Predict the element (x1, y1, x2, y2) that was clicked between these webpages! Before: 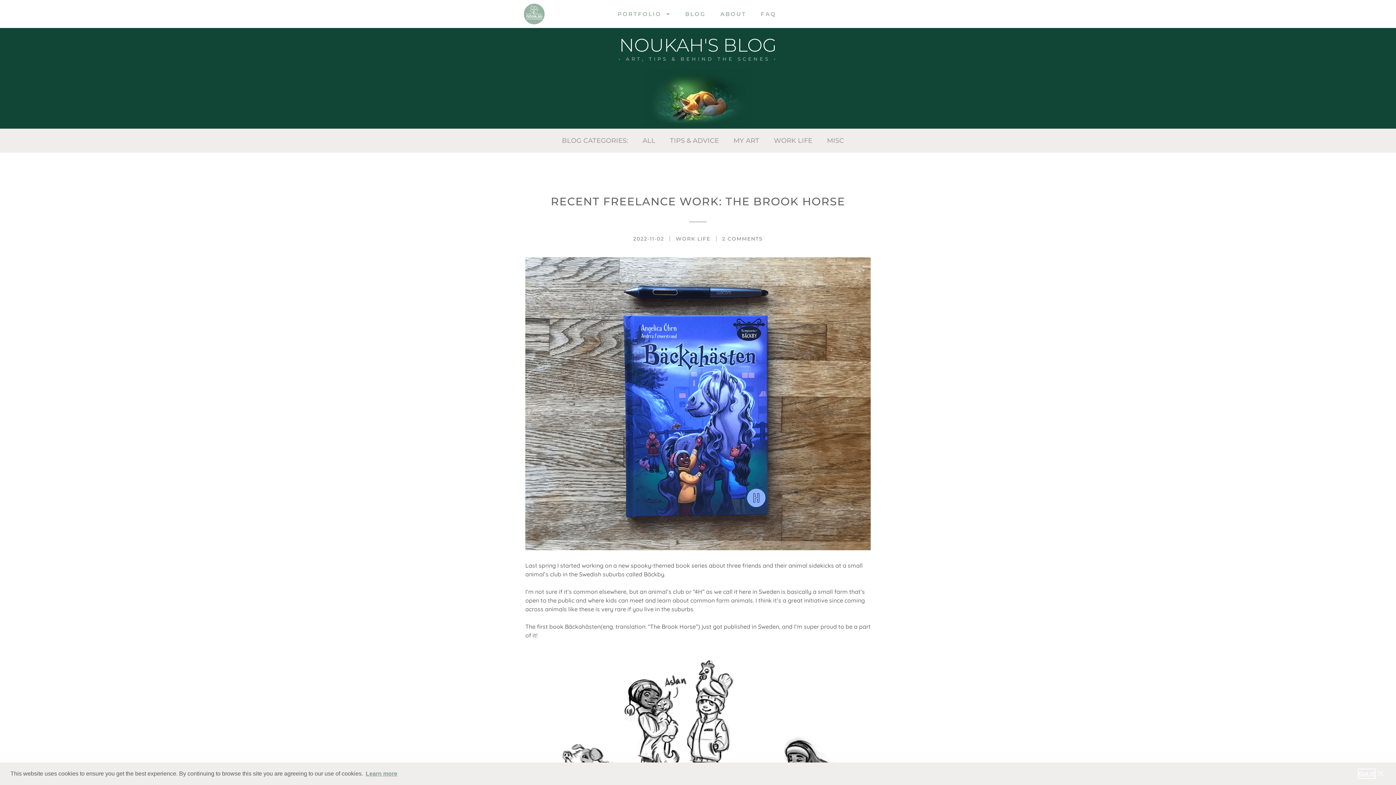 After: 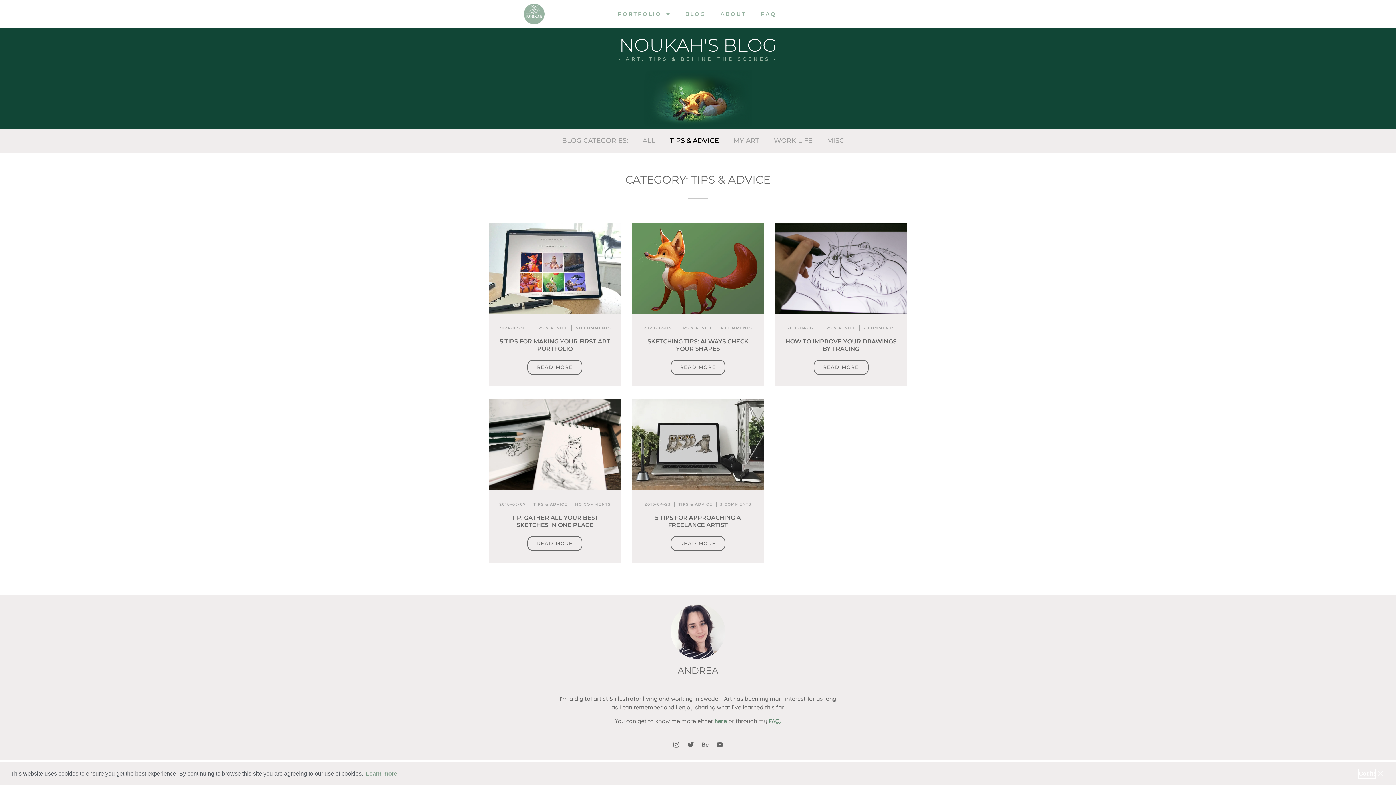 Action: bbox: (662, 132, 726, 149) label: TIPS & ADVICE